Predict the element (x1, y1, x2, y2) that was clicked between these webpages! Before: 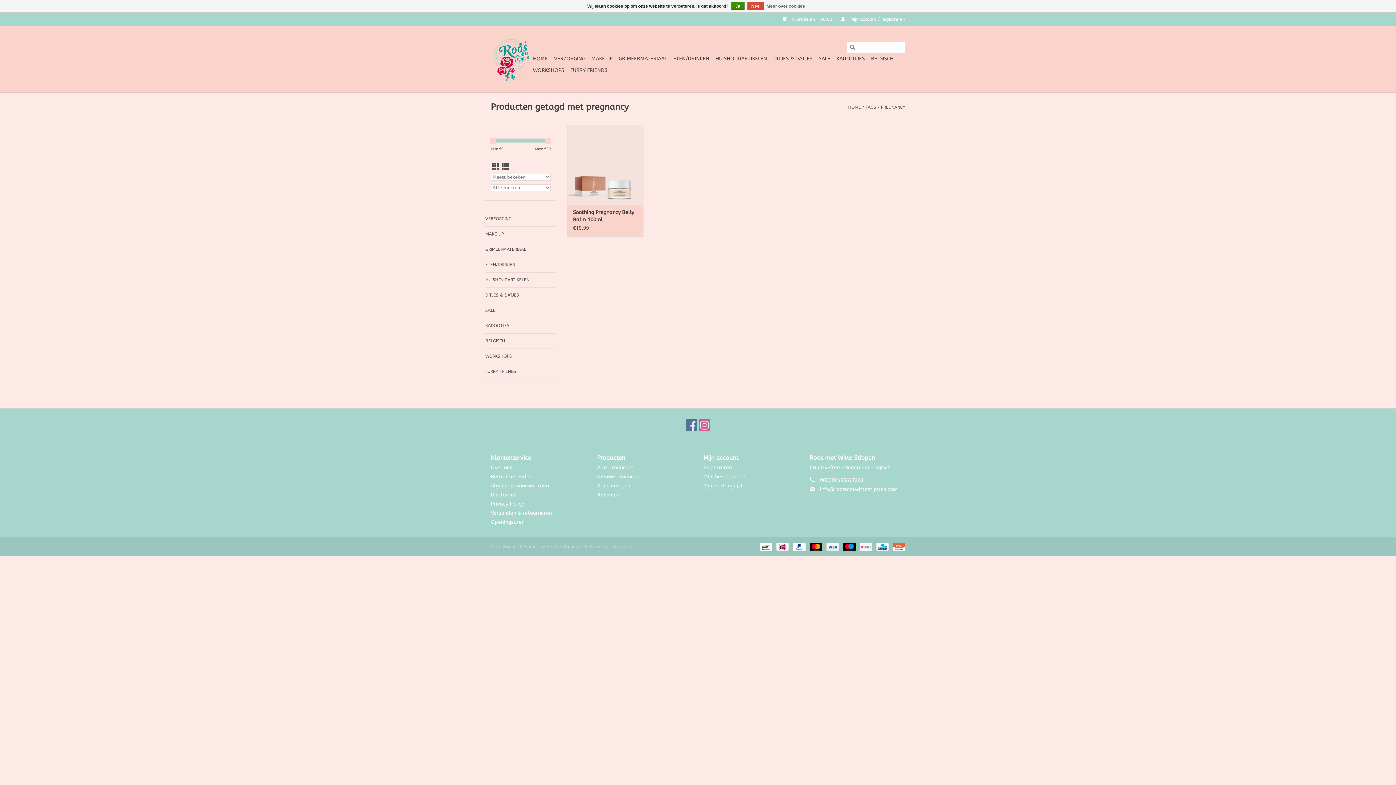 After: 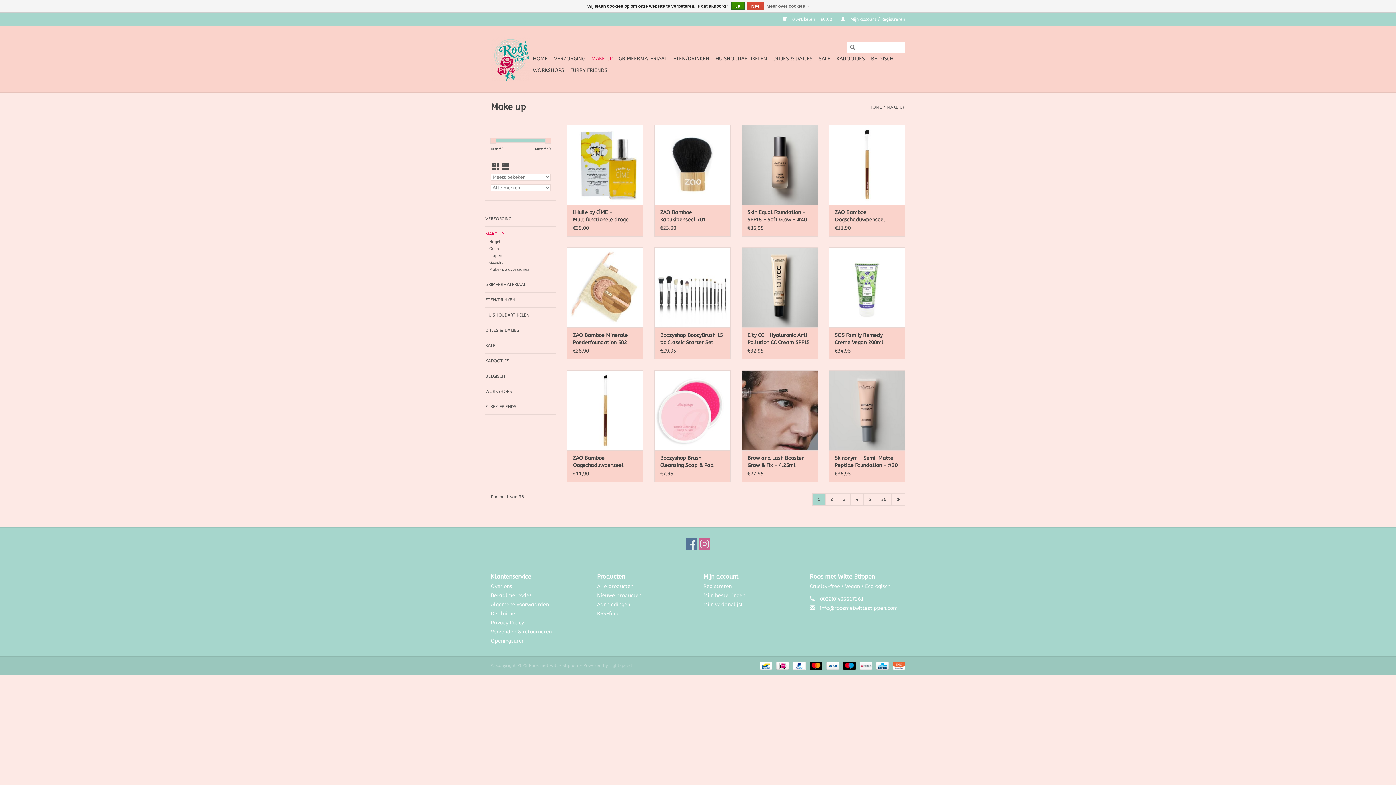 Action: bbox: (589, 53, 614, 64) label: MAKE UP